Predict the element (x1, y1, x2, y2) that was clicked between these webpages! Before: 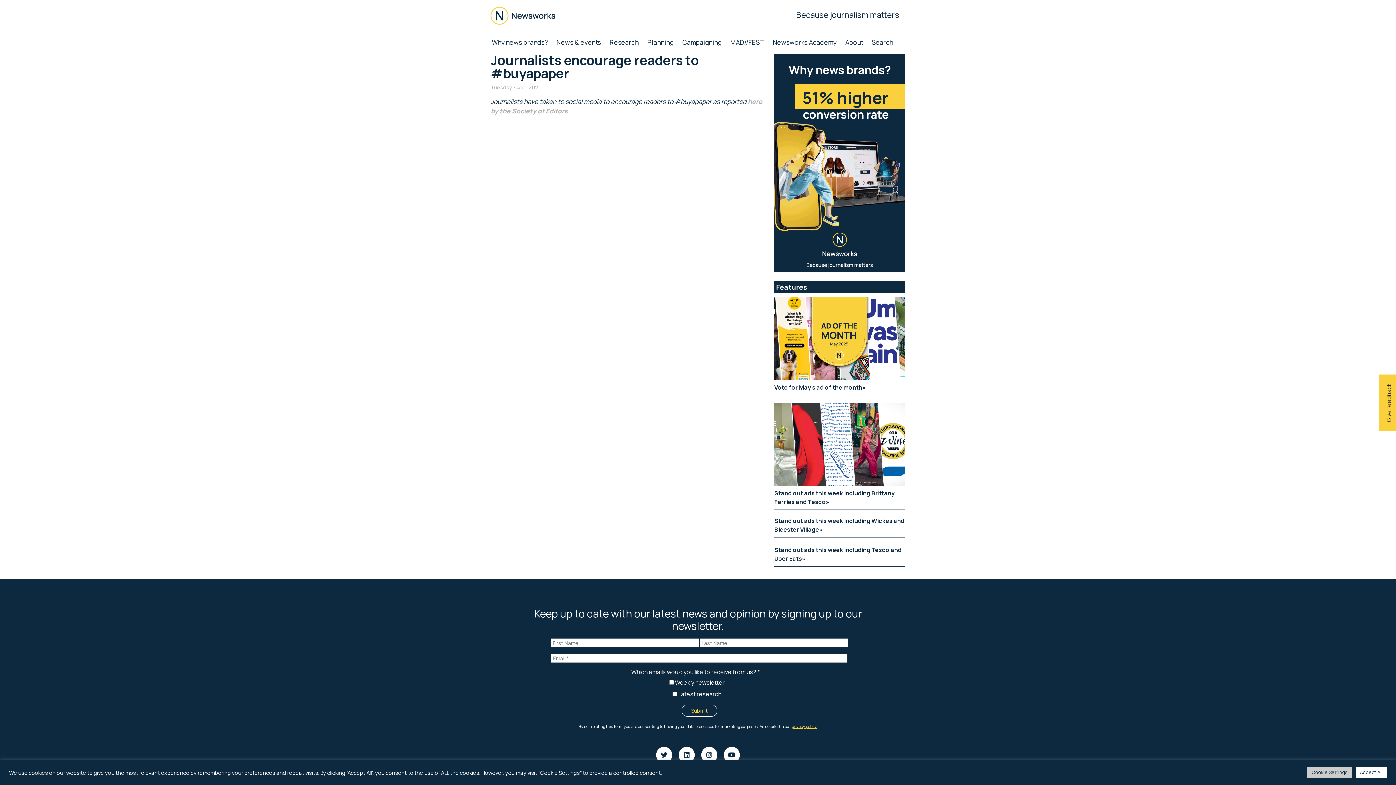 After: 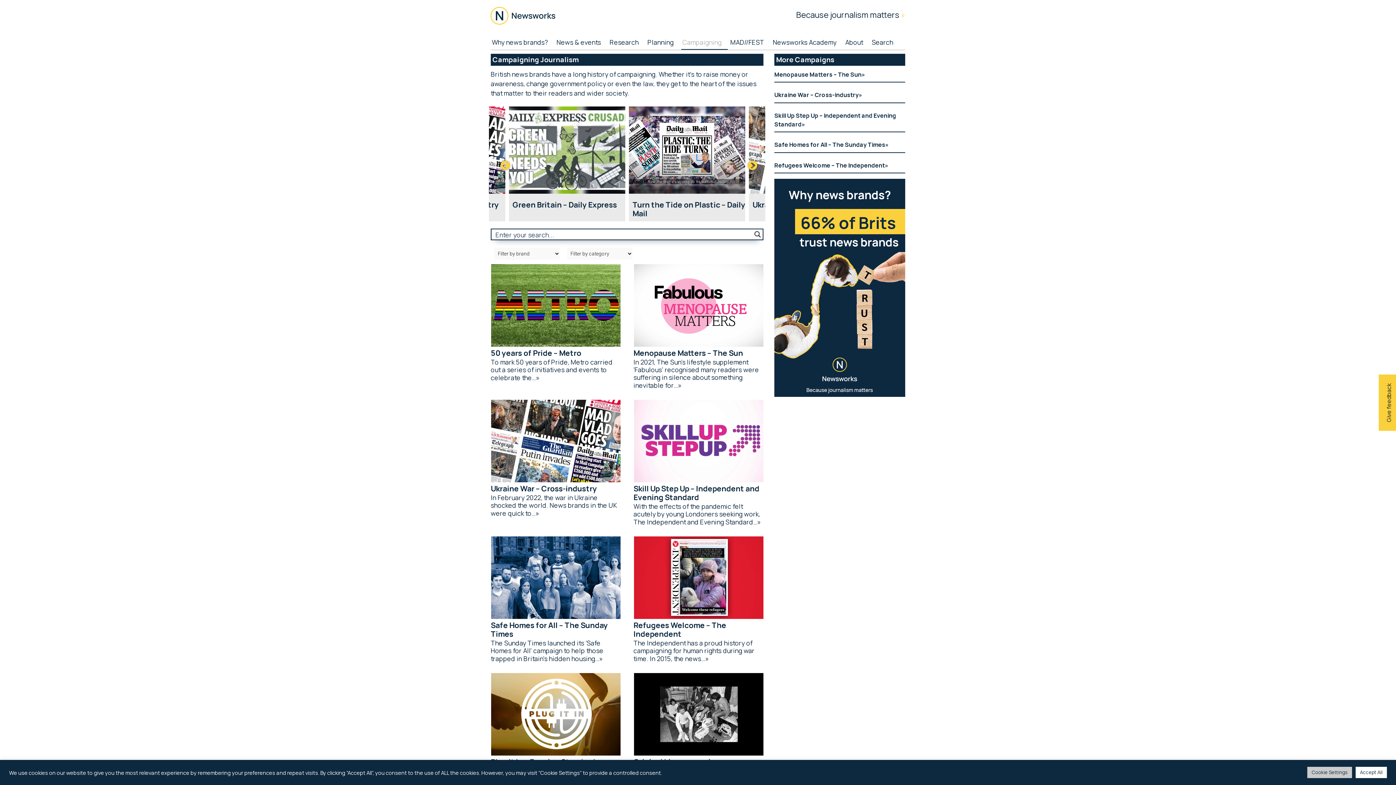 Action: bbox: (796, 9, 905, 20) label: Because journalism matters »